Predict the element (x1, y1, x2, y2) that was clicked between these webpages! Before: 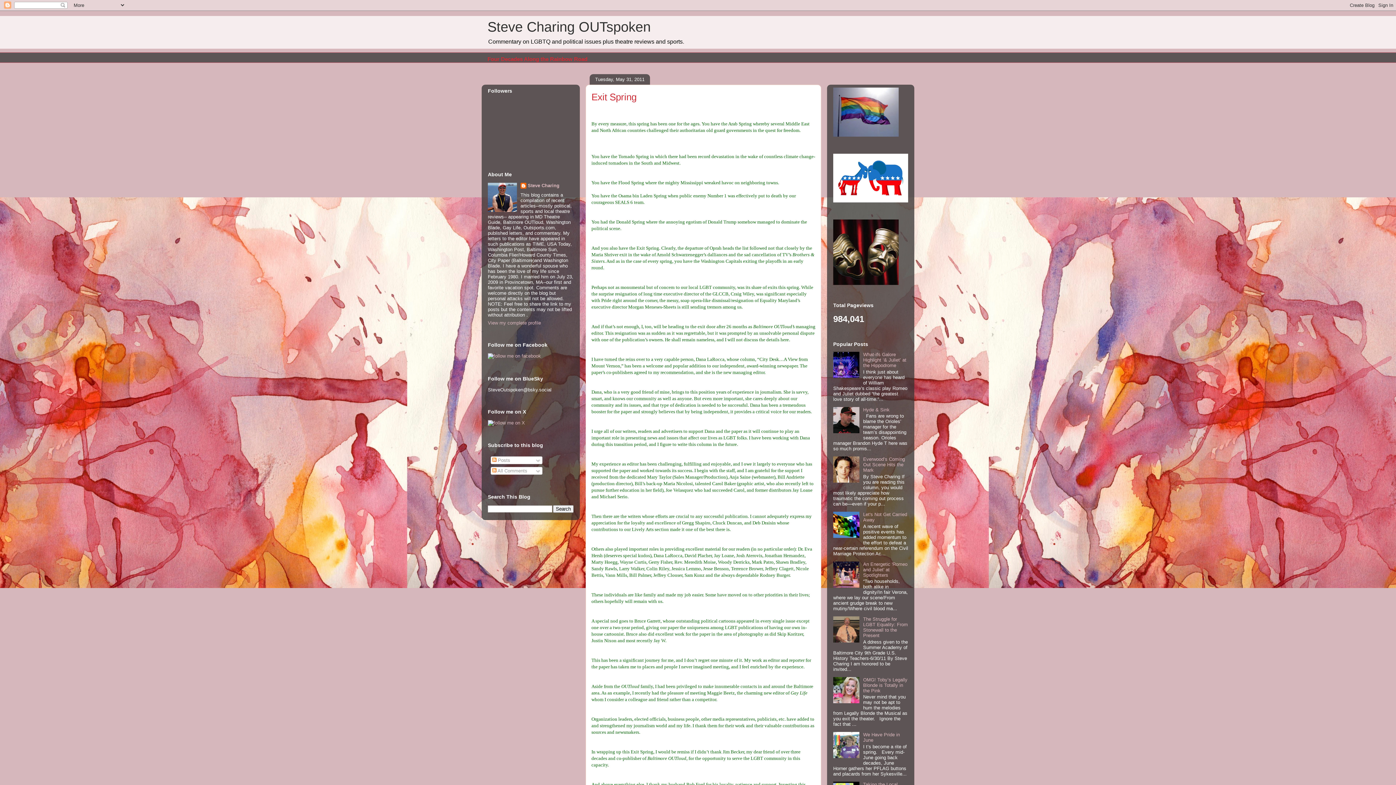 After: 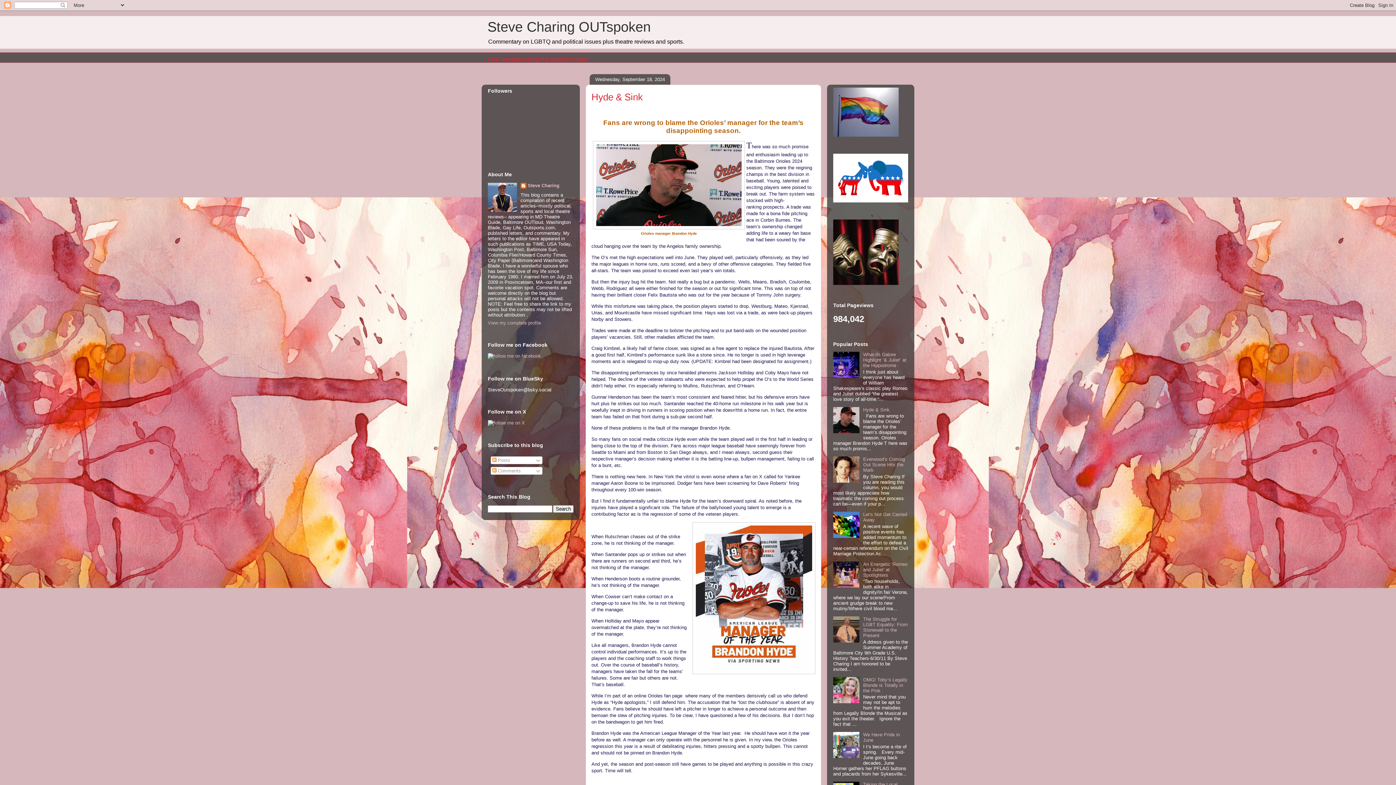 Action: label: Hyde & Sink bbox: (863, 407, 889, 412)